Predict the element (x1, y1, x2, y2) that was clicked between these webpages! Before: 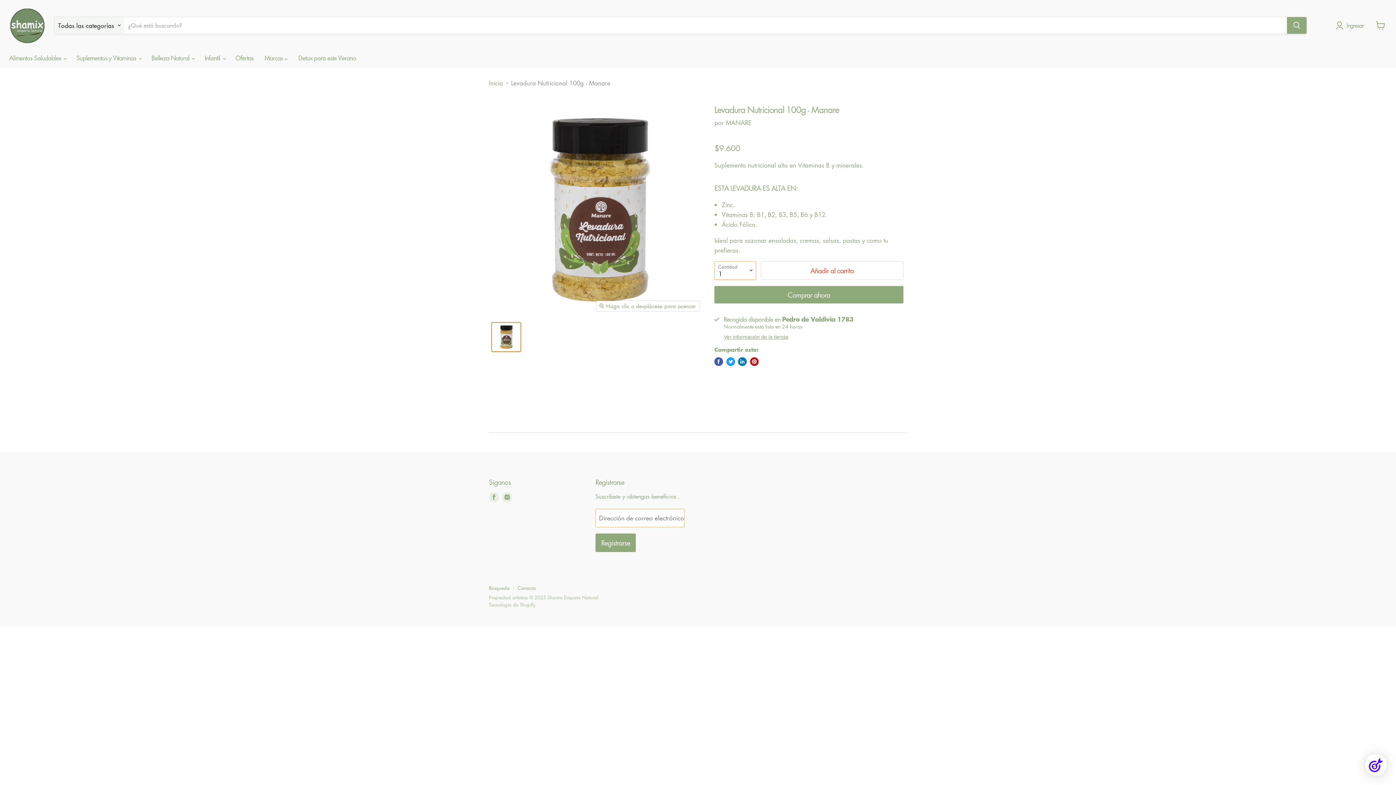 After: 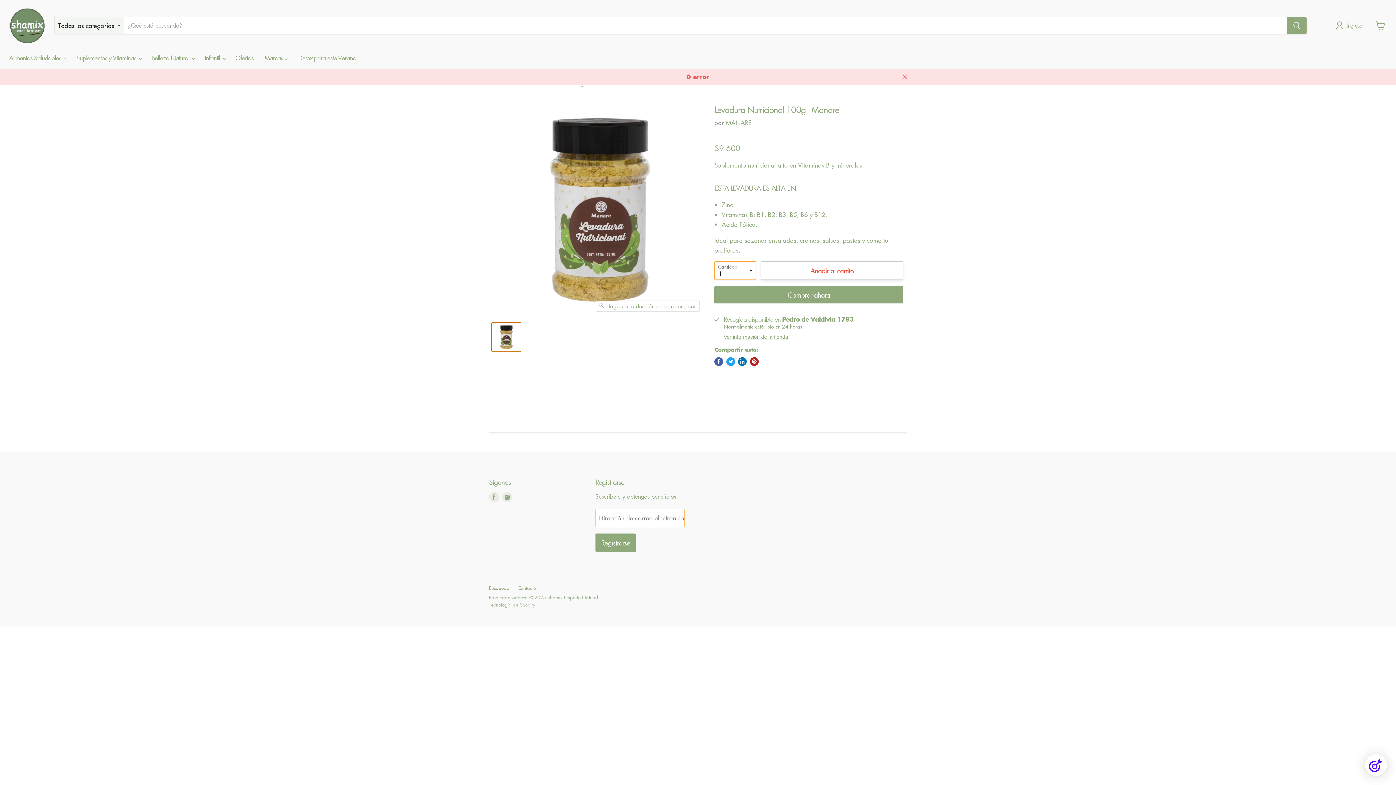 Action: label: Añadir al carrito bbox: (761, 261, 903, 279)